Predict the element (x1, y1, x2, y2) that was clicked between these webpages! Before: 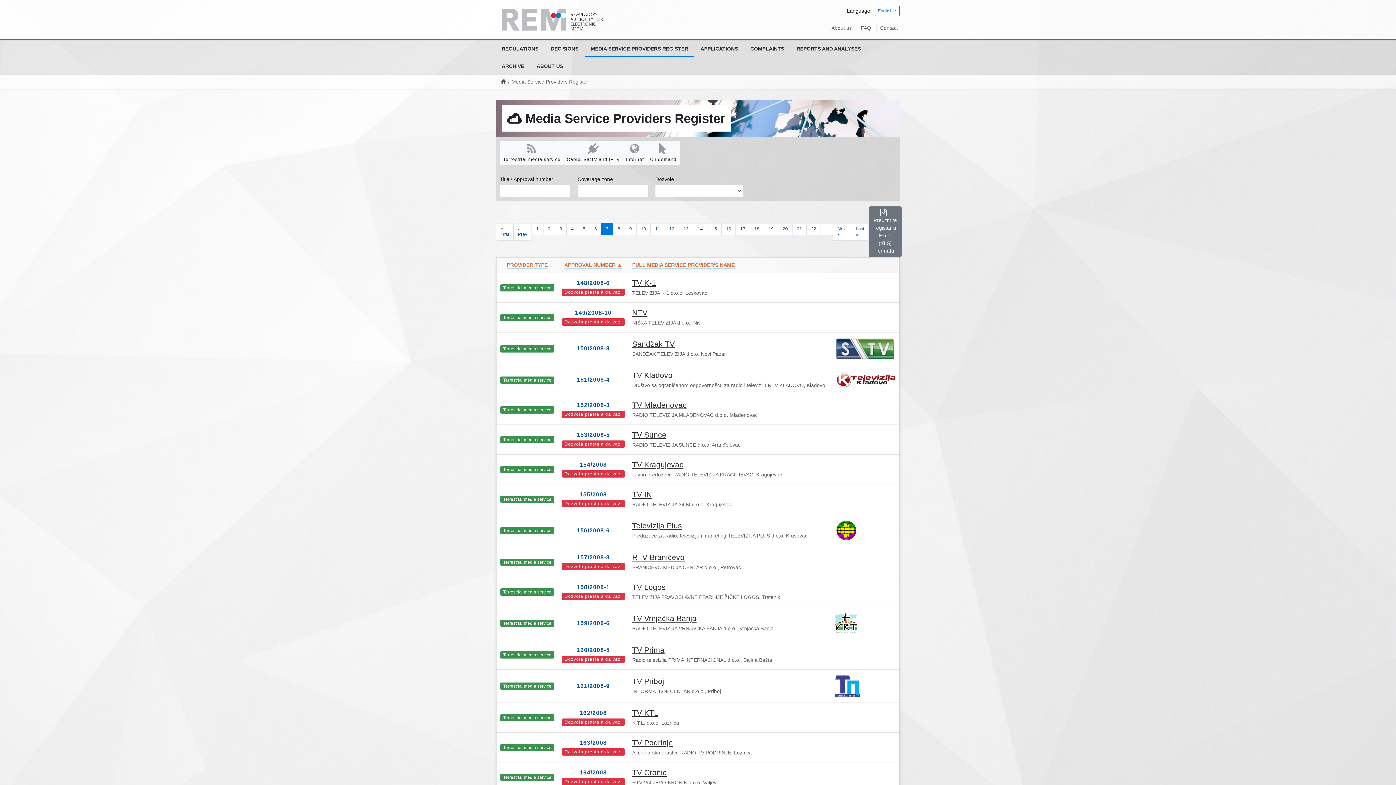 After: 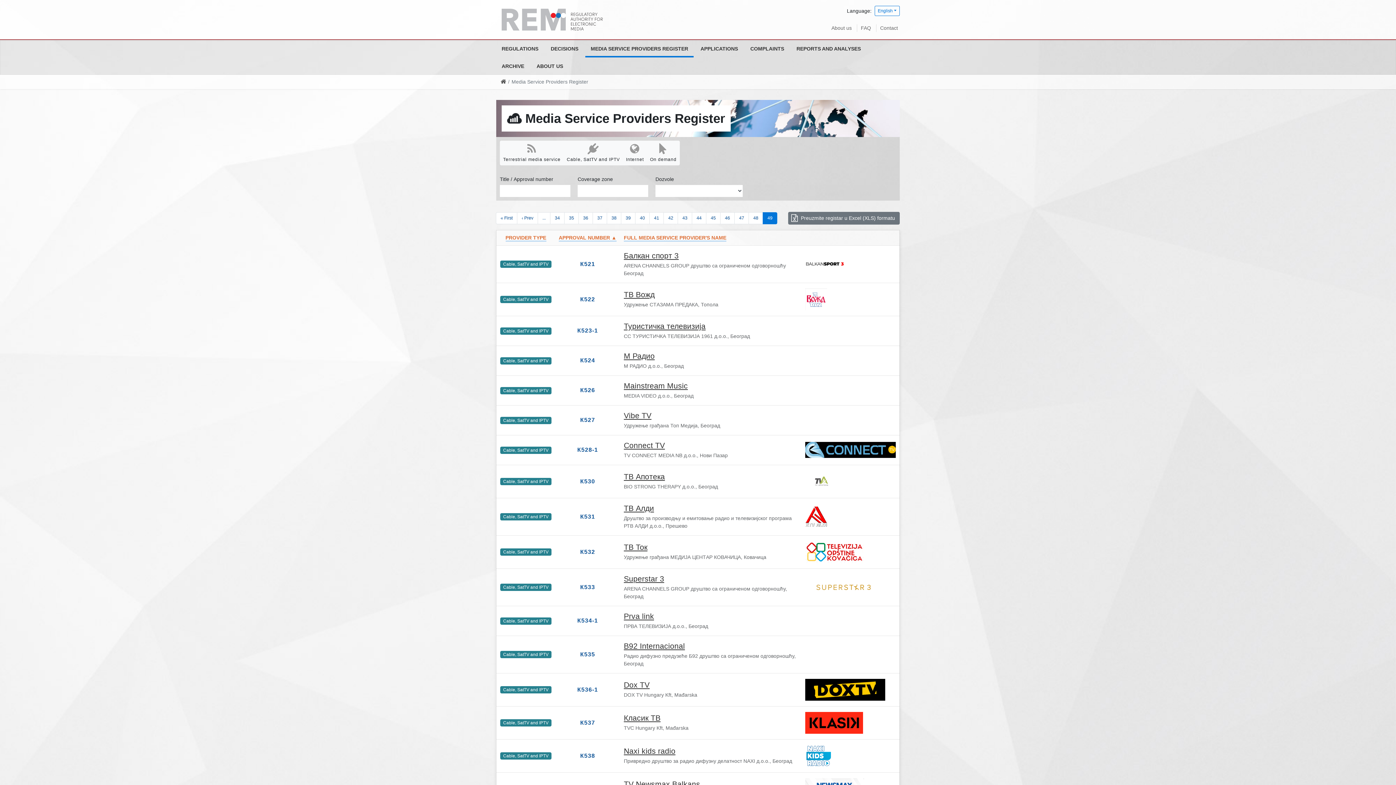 Action: label: Last » bbox: (851, 223, 869, 240)